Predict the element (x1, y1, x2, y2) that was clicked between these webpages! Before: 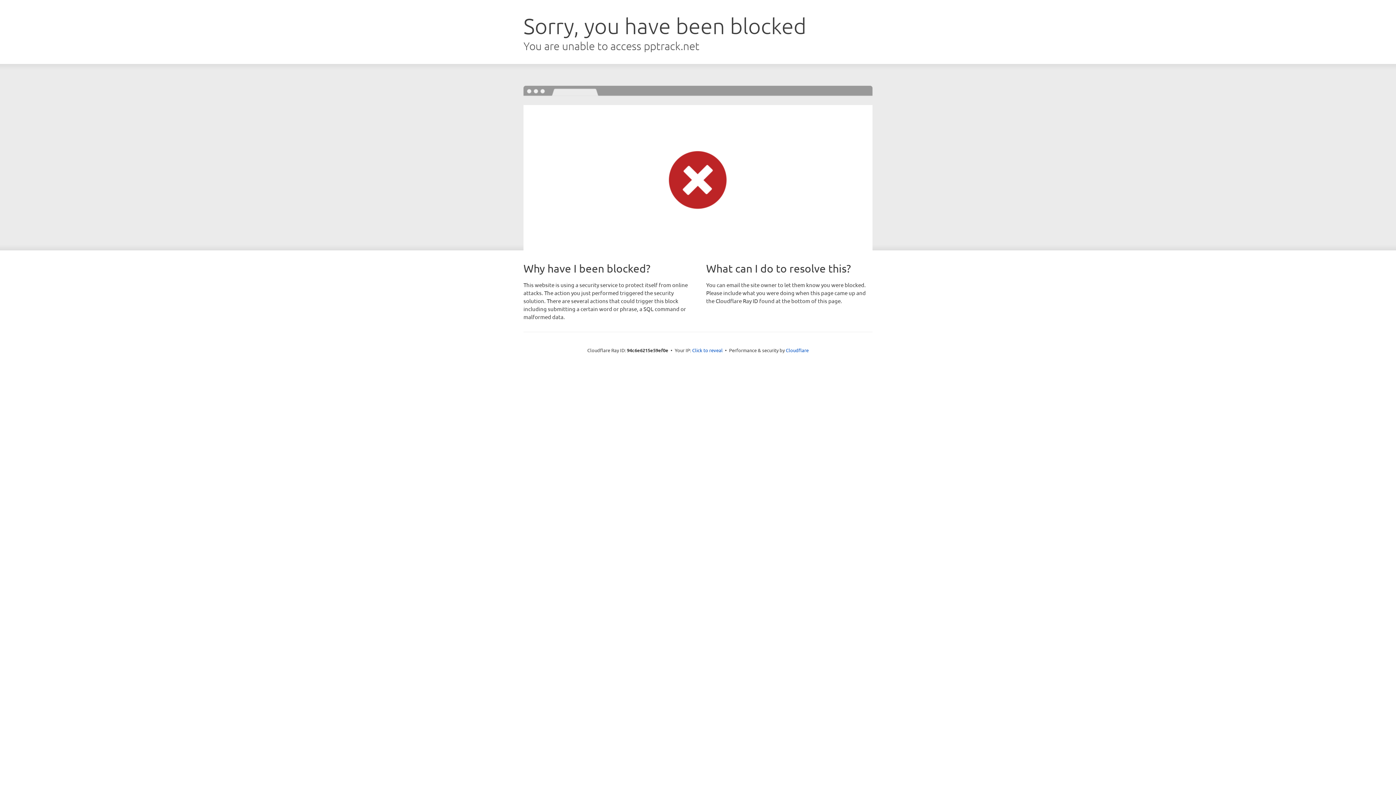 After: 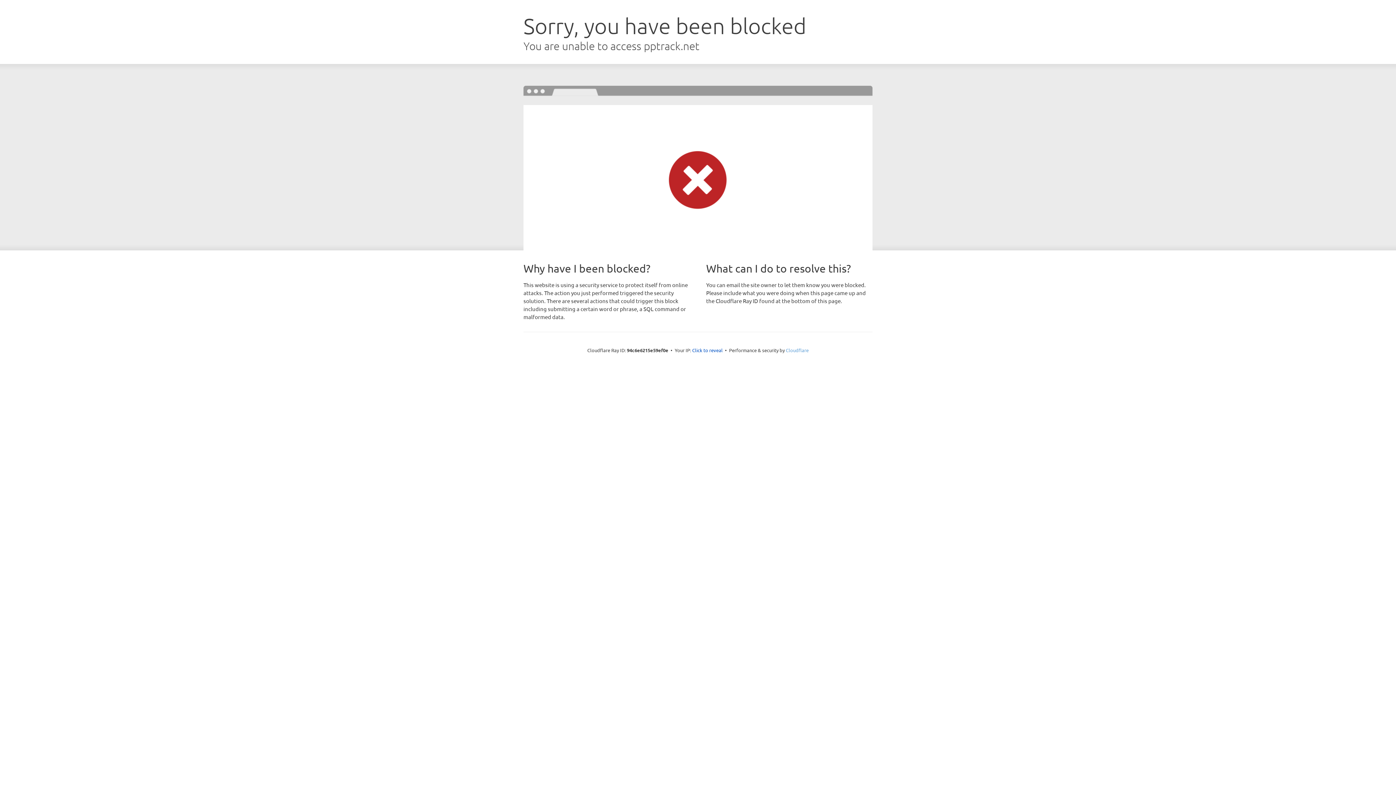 Action: bbox: (786, 347, 808, 353) label: Cloudflare